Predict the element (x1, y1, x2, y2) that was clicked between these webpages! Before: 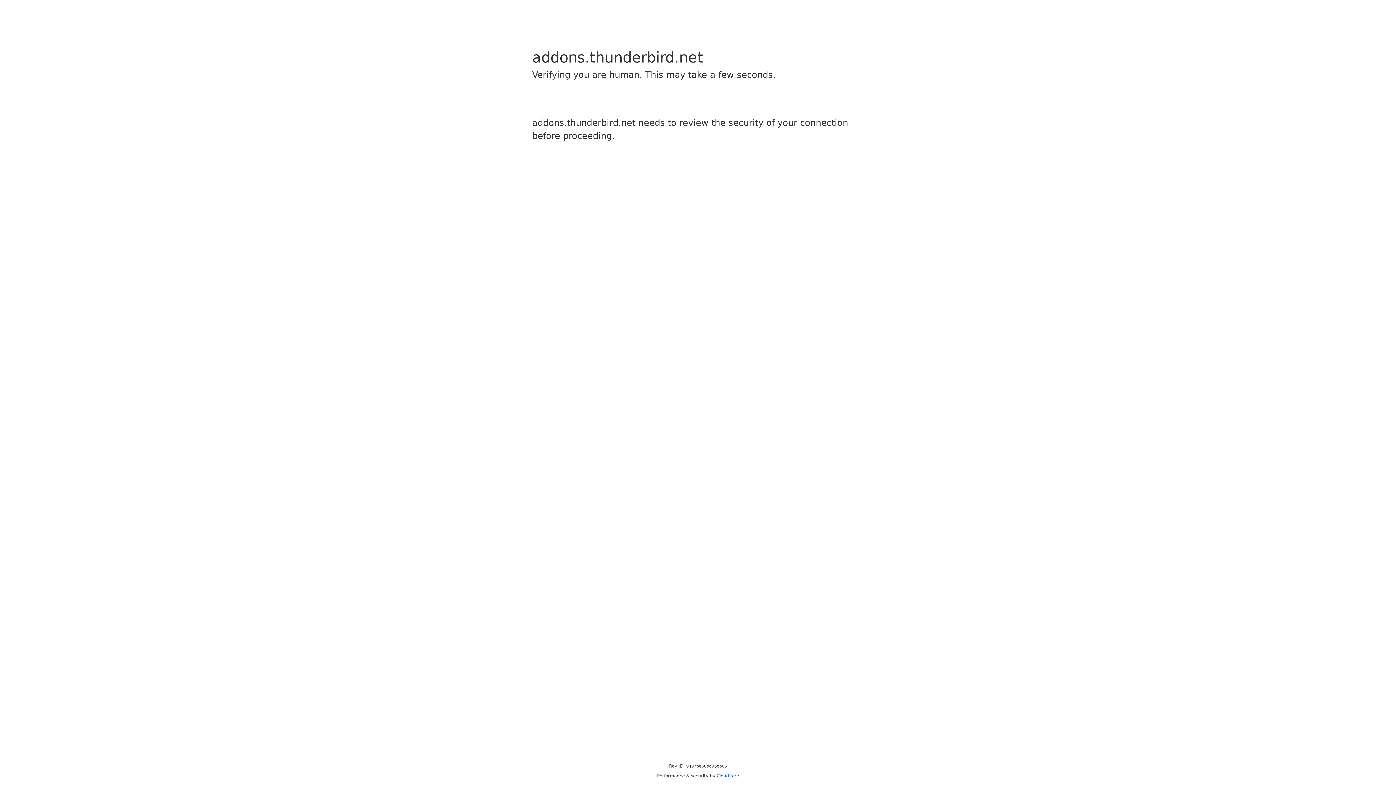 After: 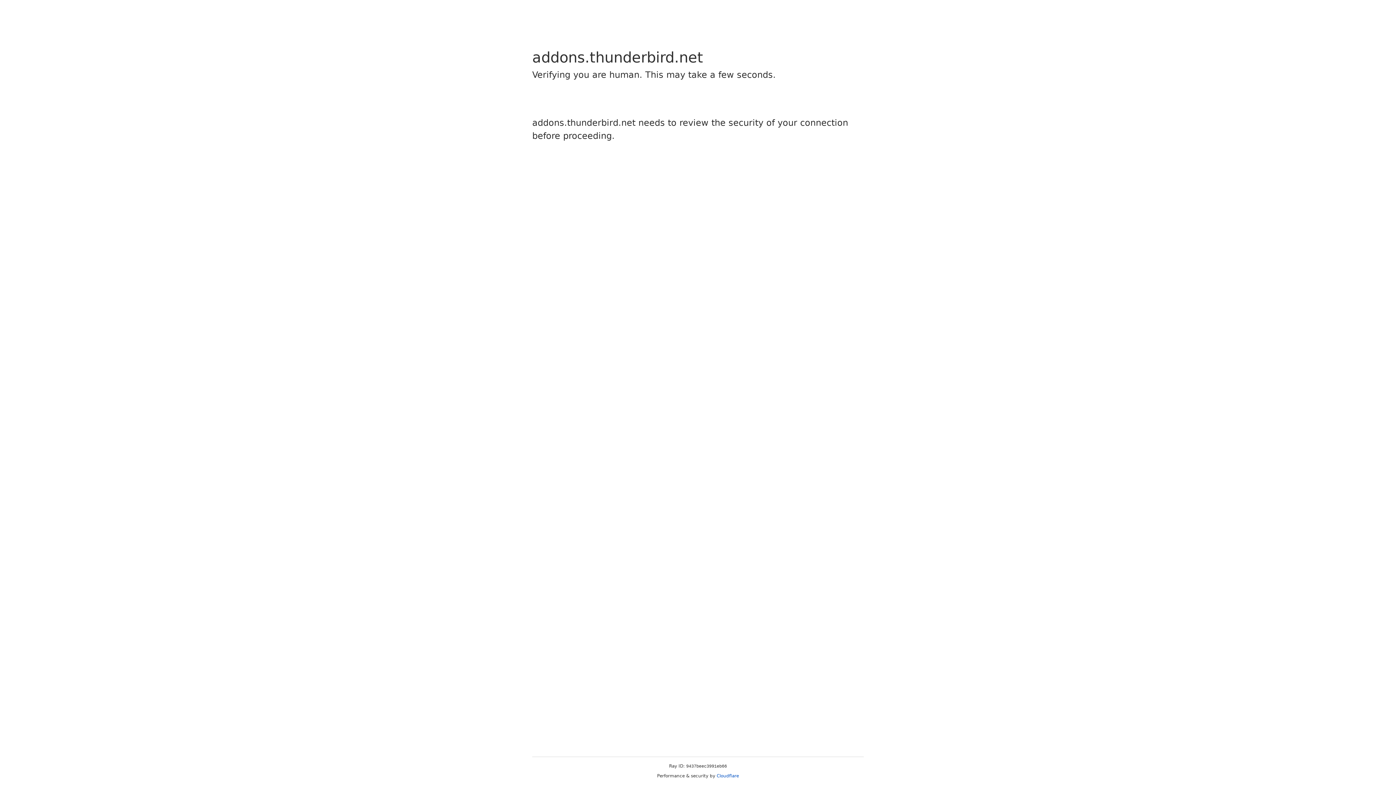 Action: label: Cloudflare bbox: (716, 773, 739, 778)